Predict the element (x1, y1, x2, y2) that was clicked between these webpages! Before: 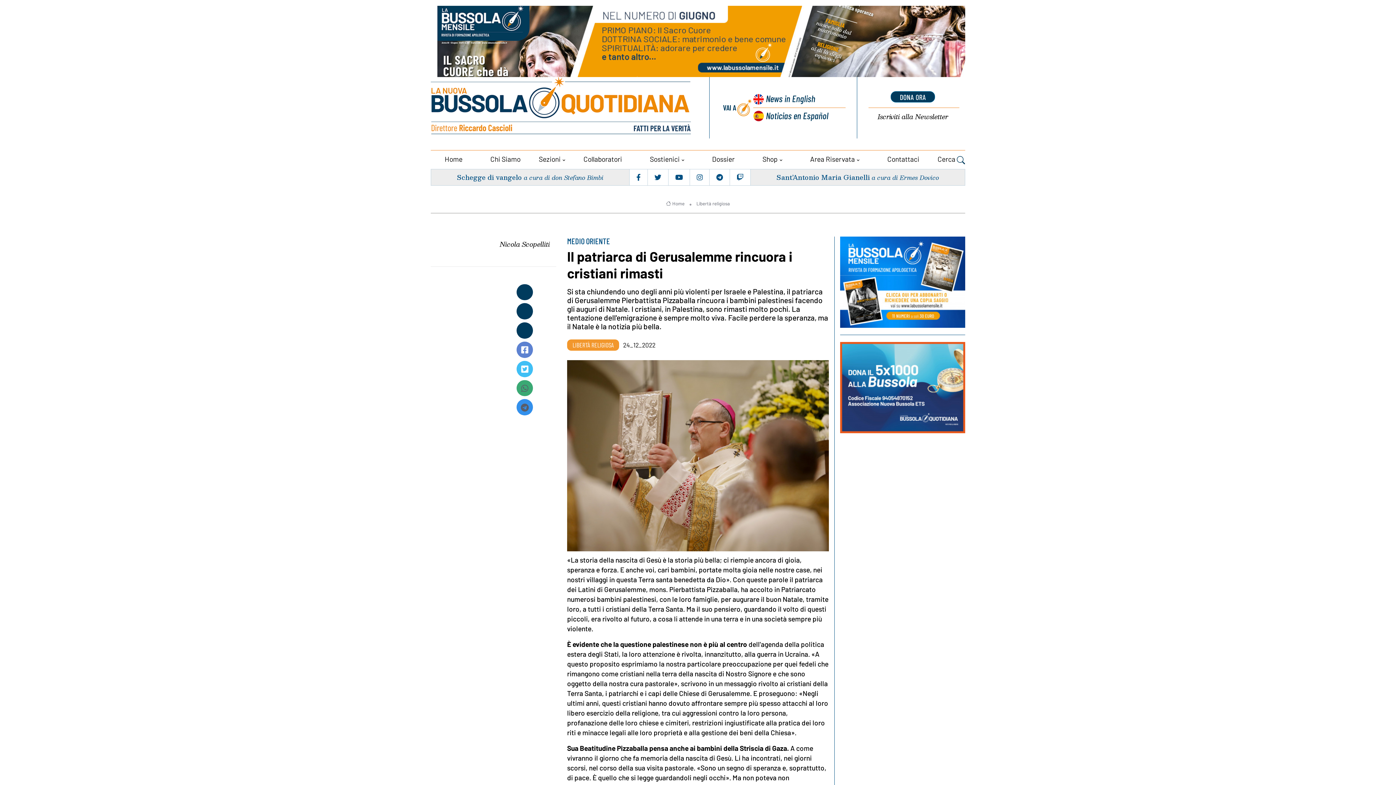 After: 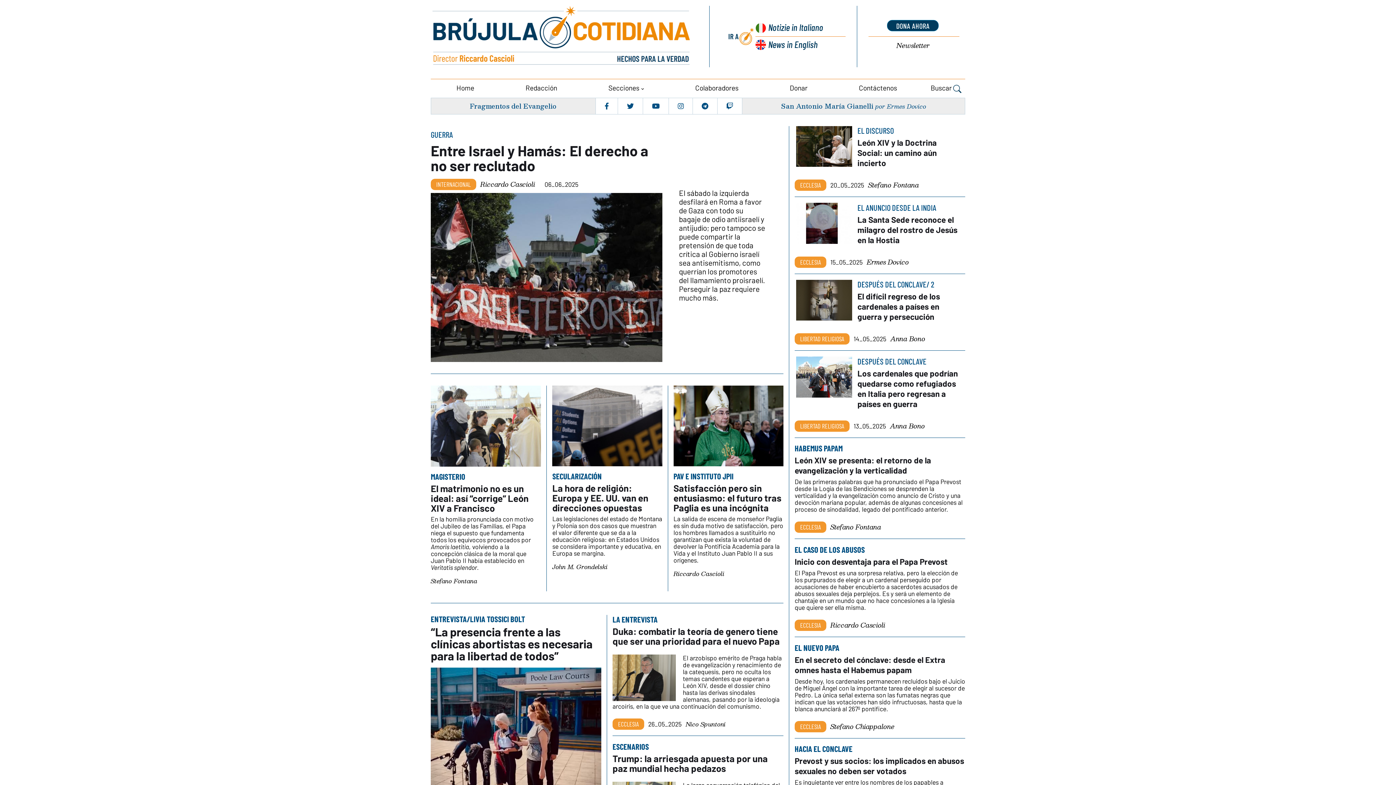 Action: bbox: (753, 108, 832, 127) label: Noticias en Español